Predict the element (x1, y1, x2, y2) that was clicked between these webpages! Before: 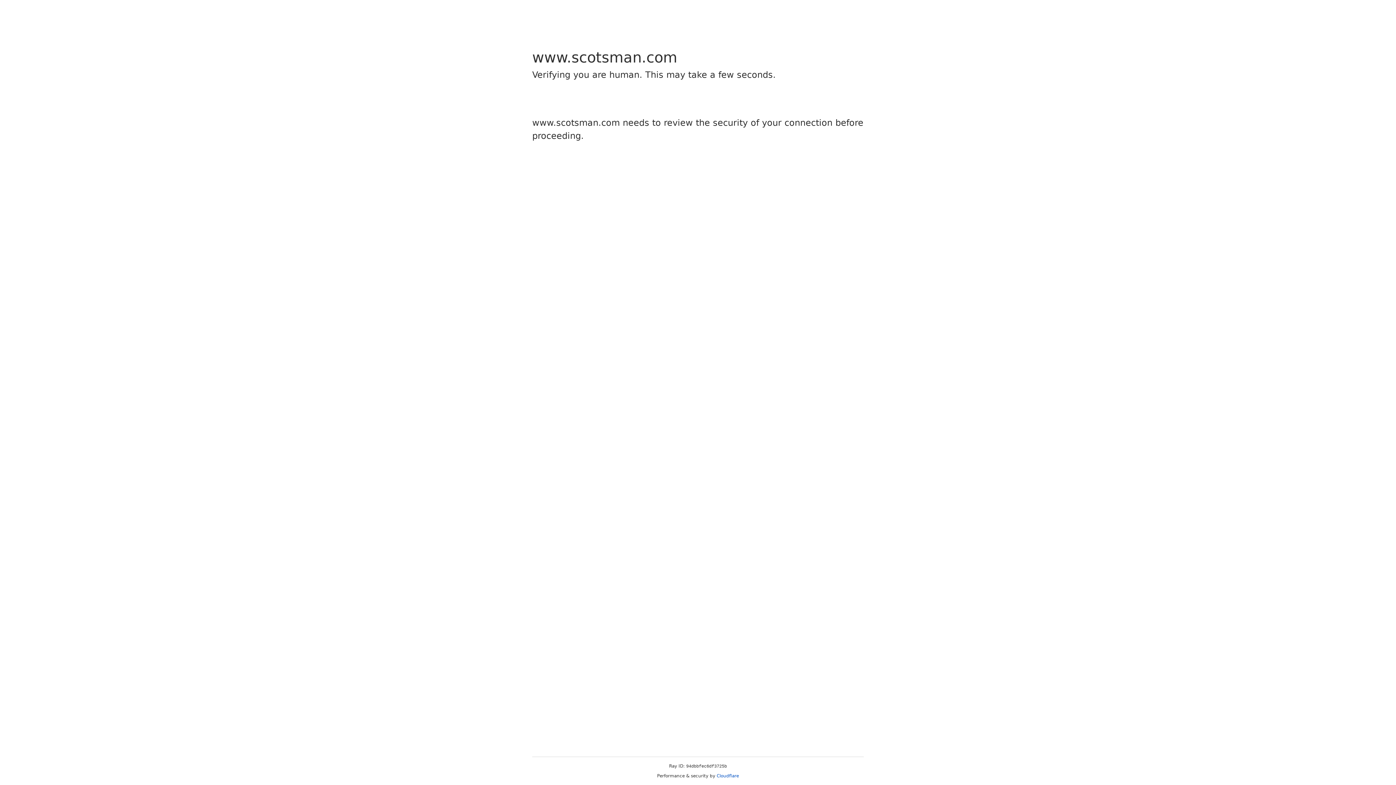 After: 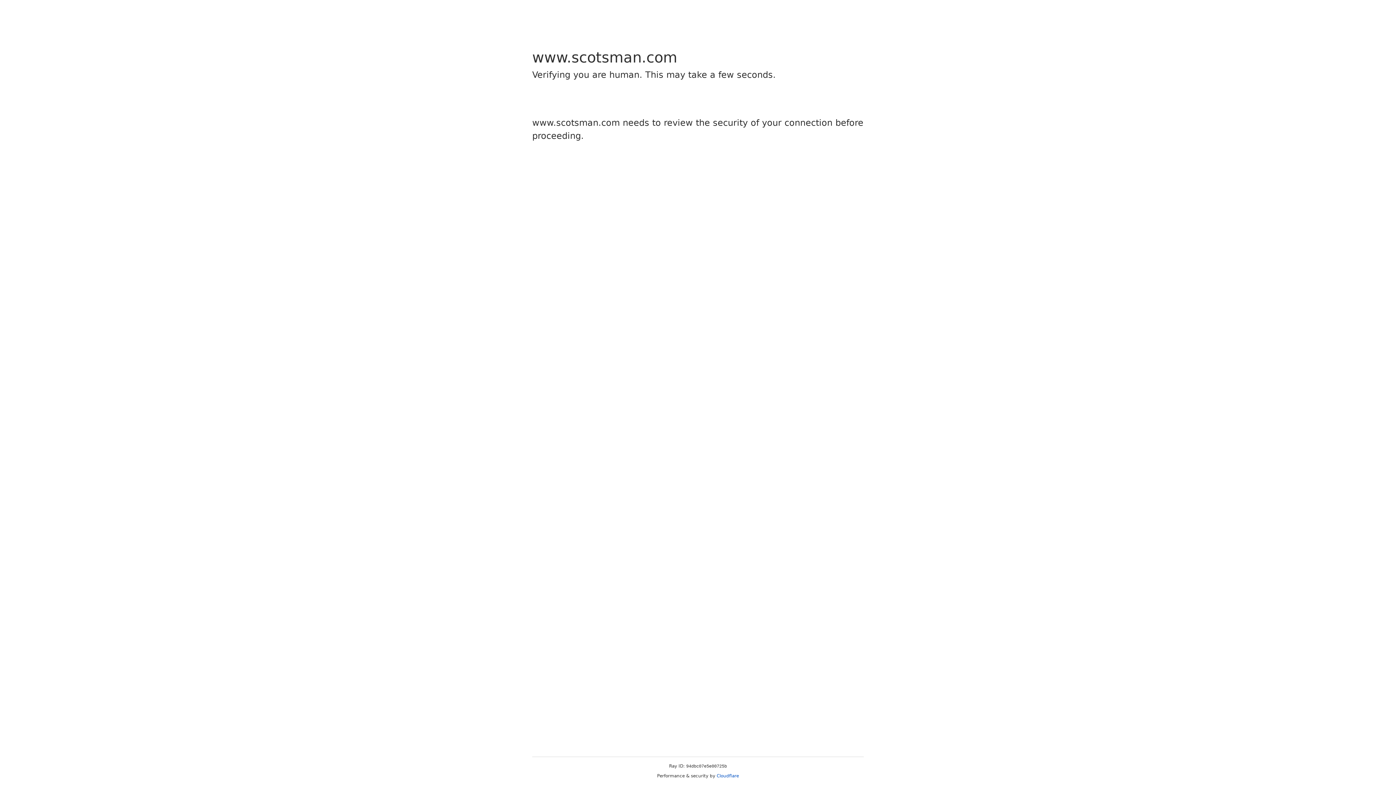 Action: label: Cloudflare bbox: (716, 773, 739, 778)